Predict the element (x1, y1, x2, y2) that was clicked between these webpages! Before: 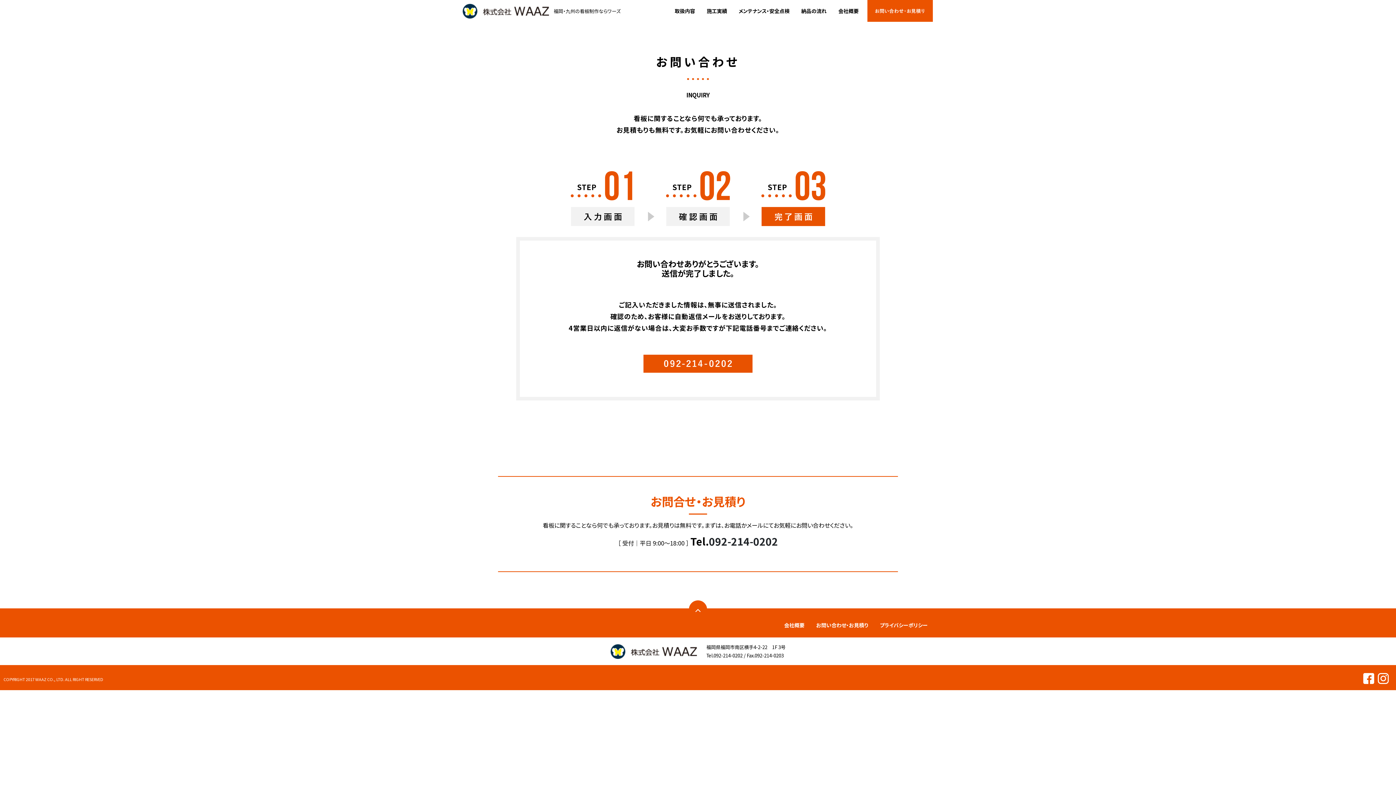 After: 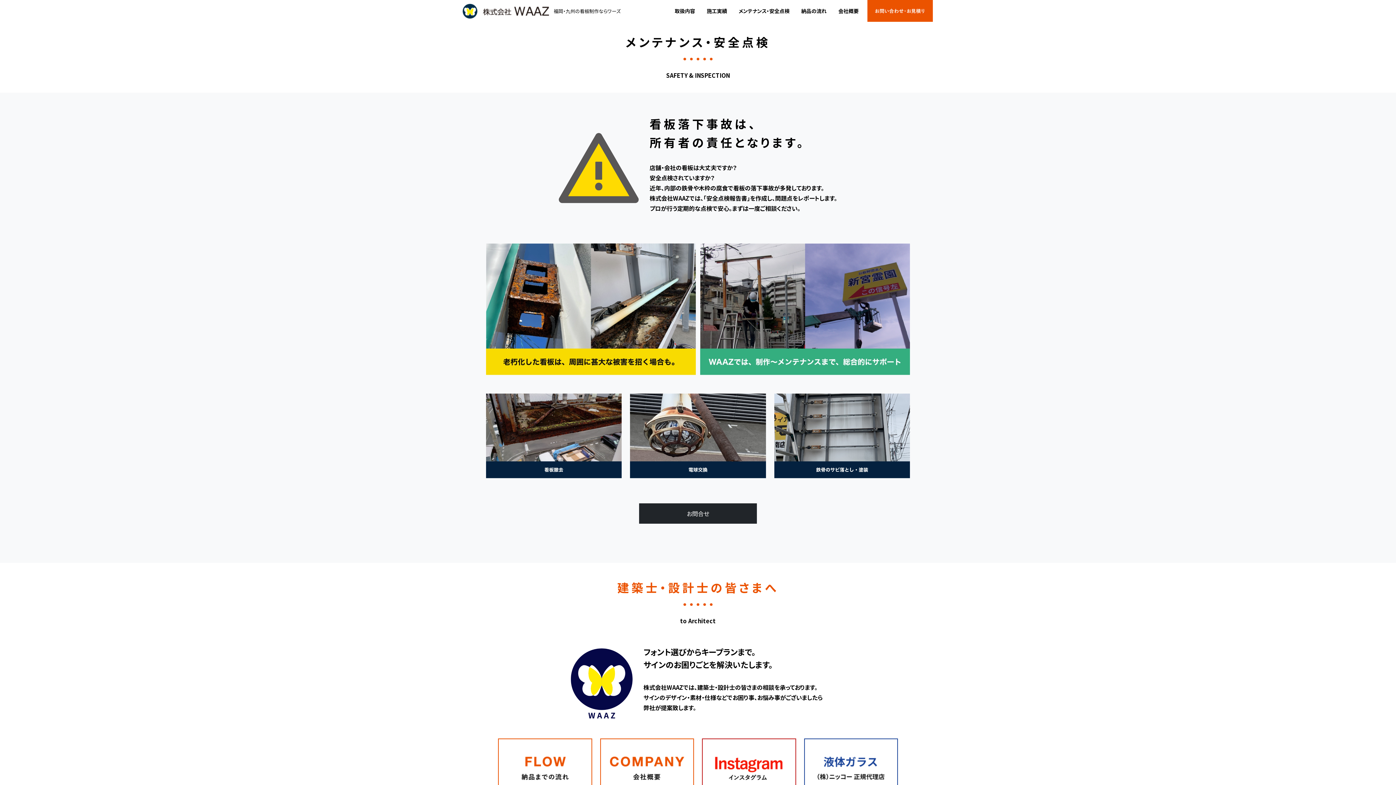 Action: bbox: (736, 4, 798, 17) label: メンテナンス・安全点検